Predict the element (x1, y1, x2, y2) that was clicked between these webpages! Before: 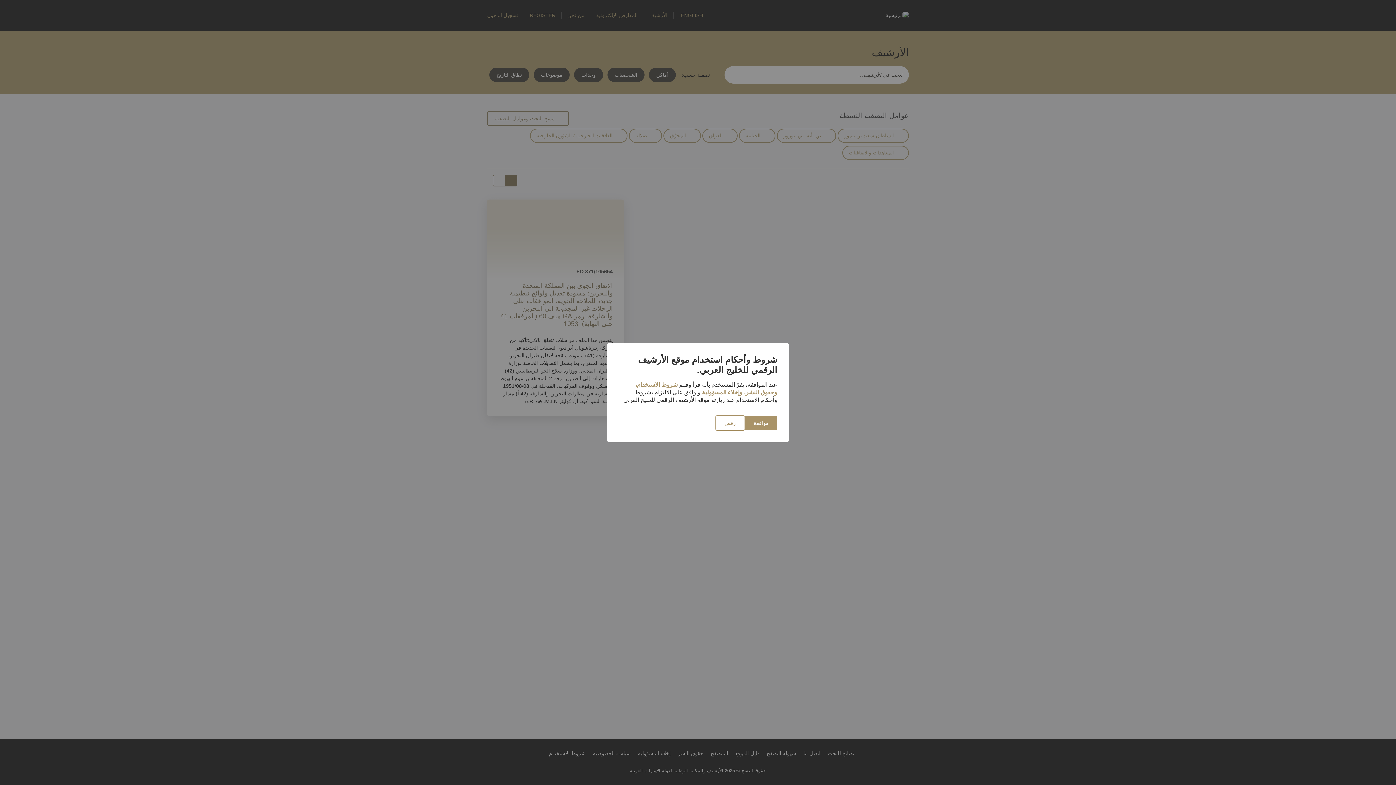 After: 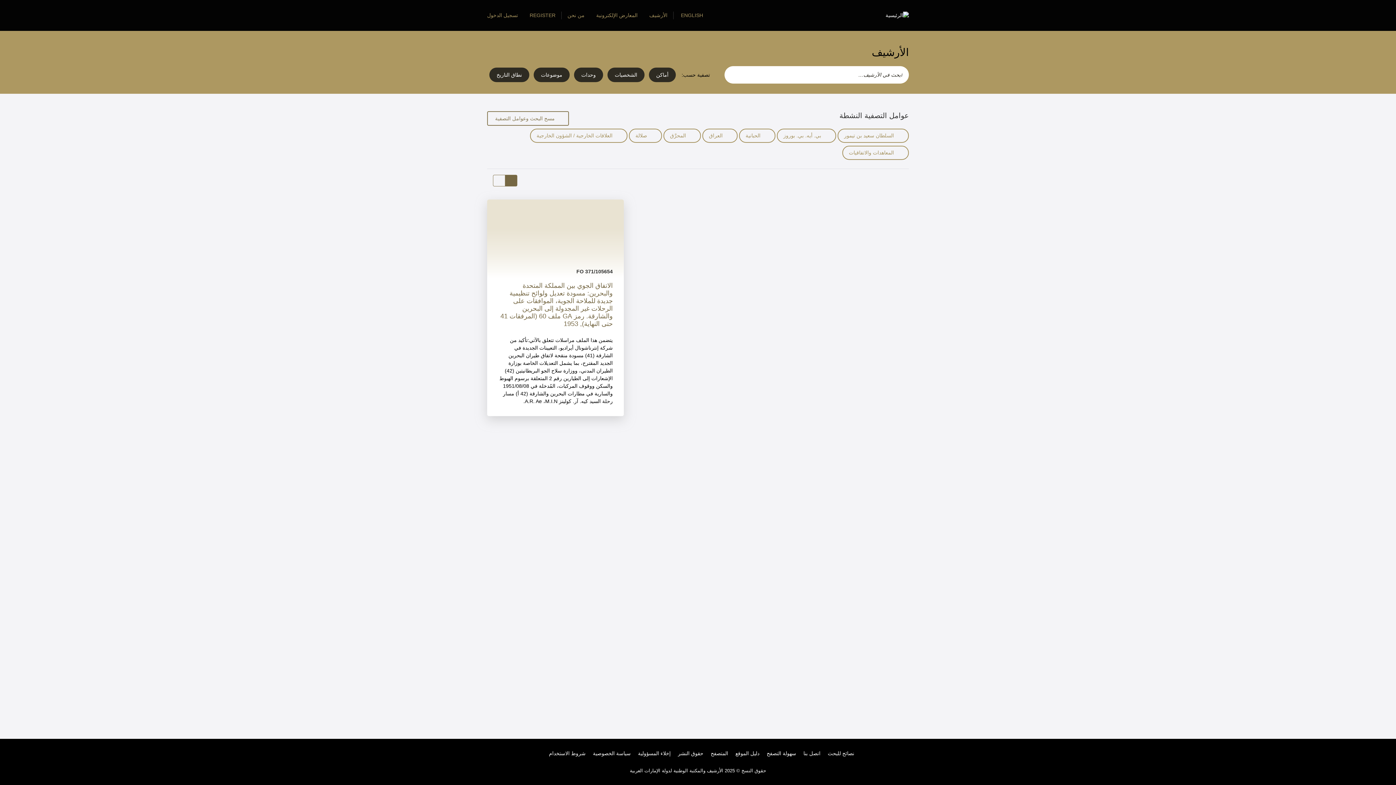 Action: bbox: (745, 415, 777, 430) label: موافقة